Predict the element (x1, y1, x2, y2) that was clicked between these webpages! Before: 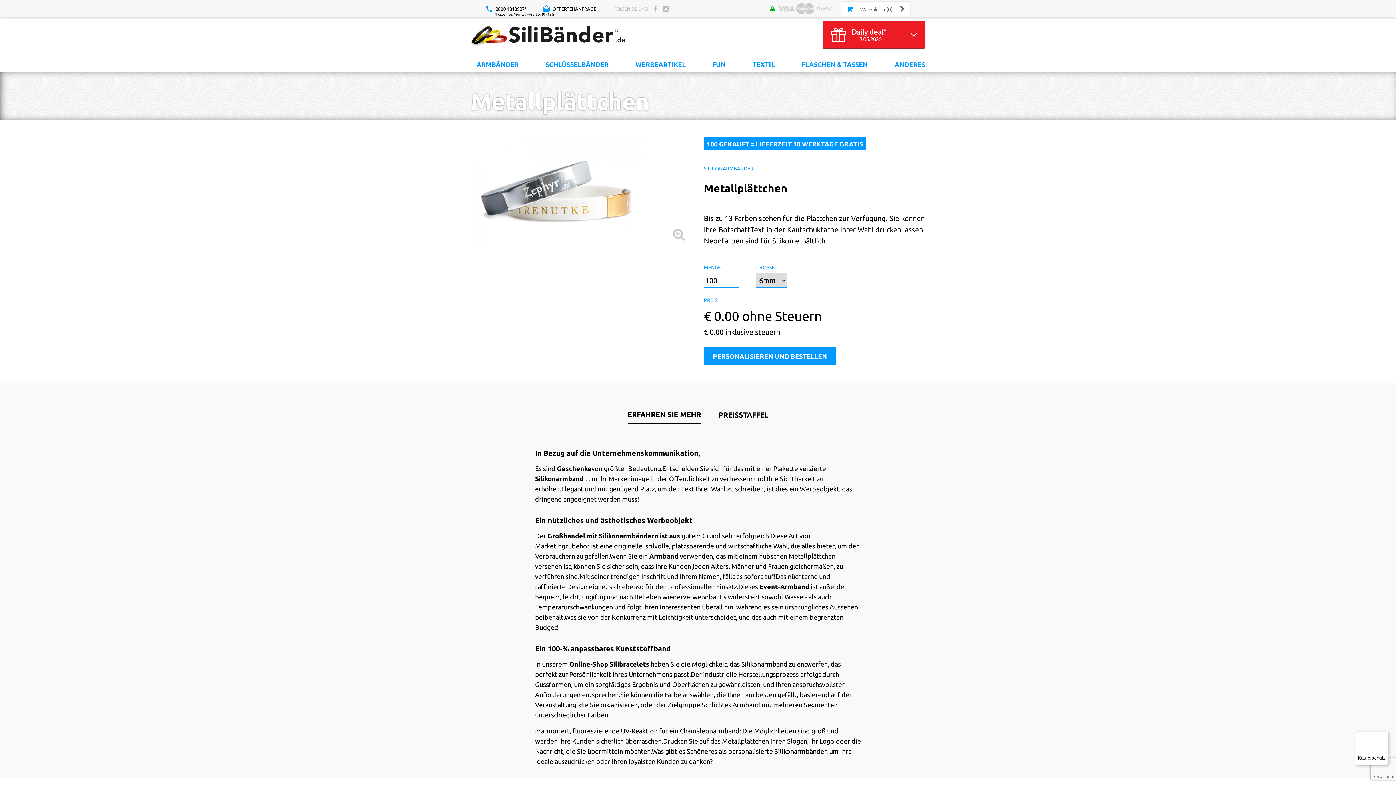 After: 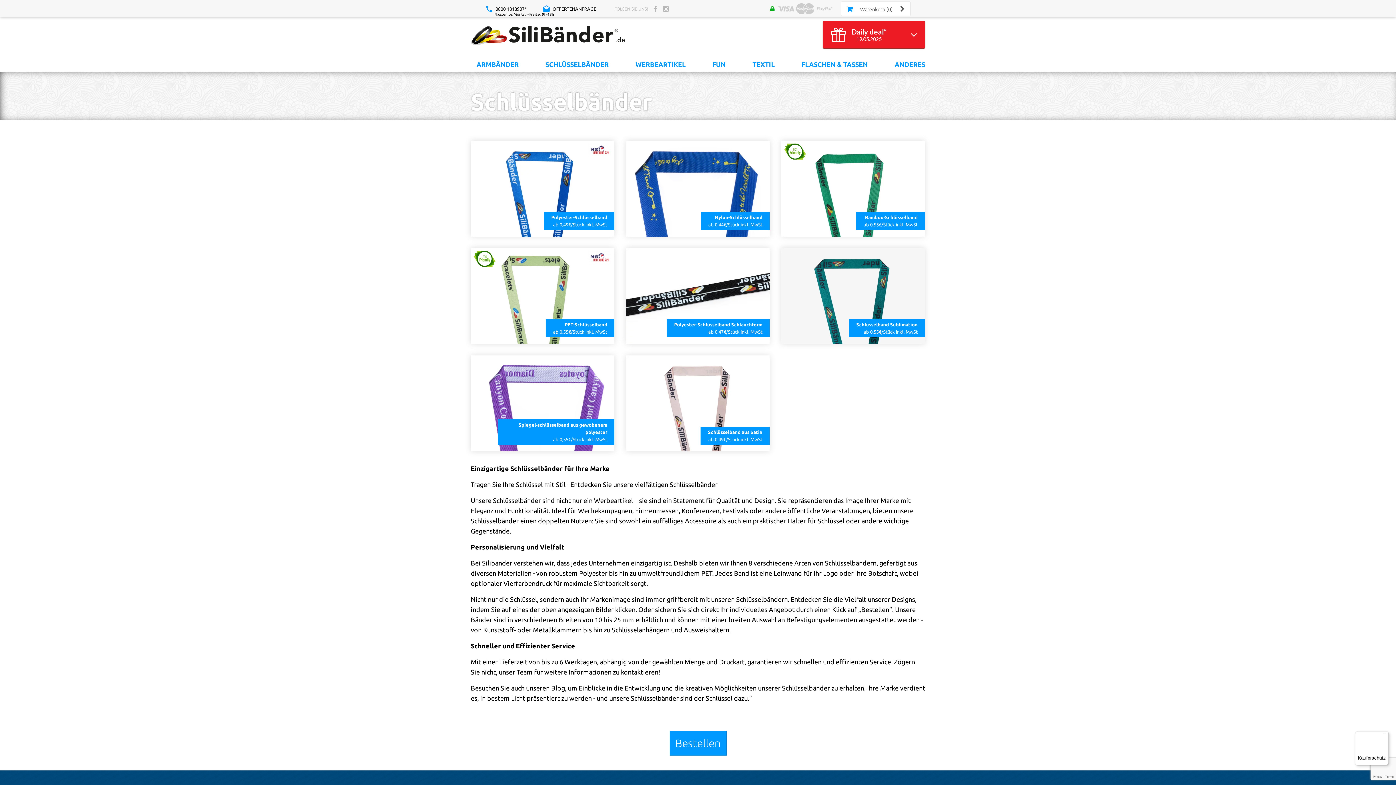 Action: bbox: (545, 59, 608, 69) label: SCHLÜSSELBÄNDER